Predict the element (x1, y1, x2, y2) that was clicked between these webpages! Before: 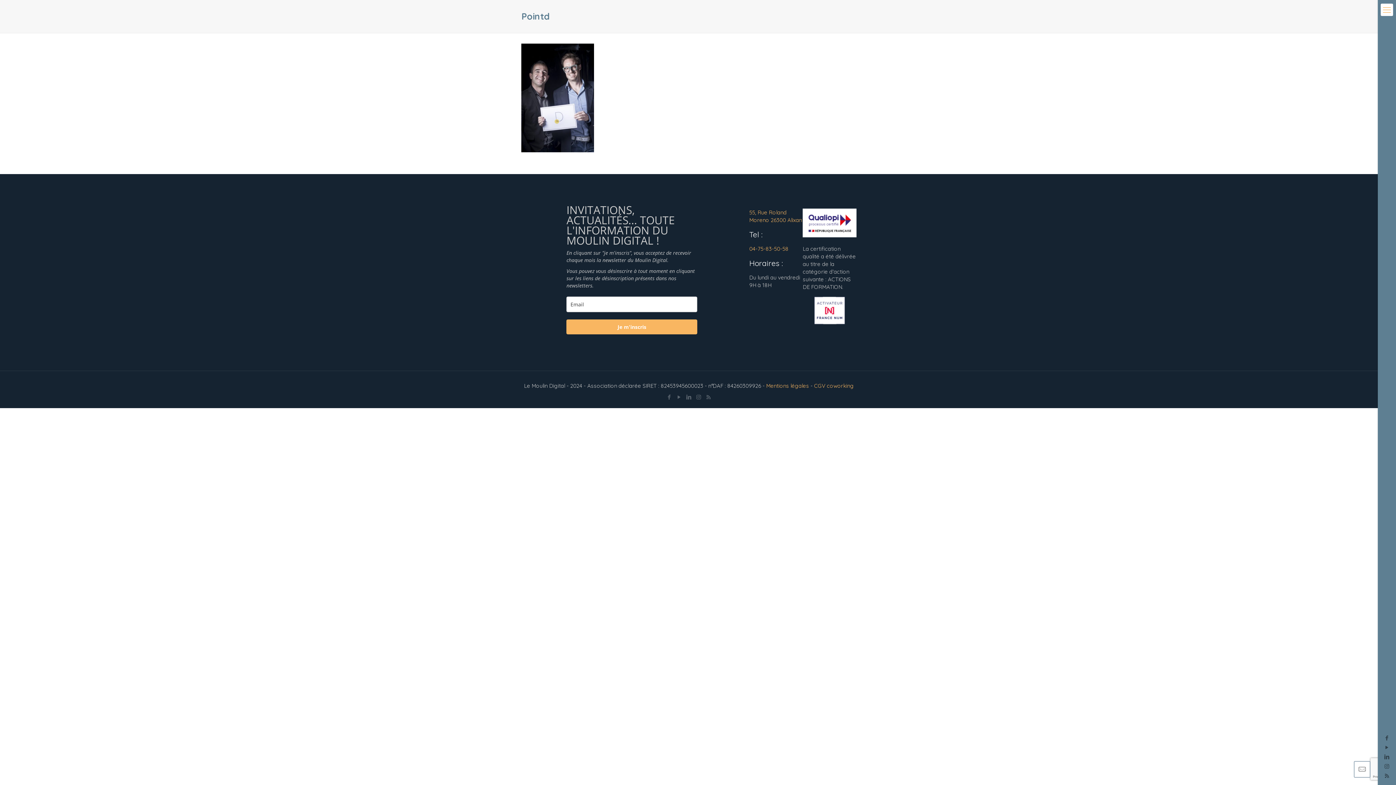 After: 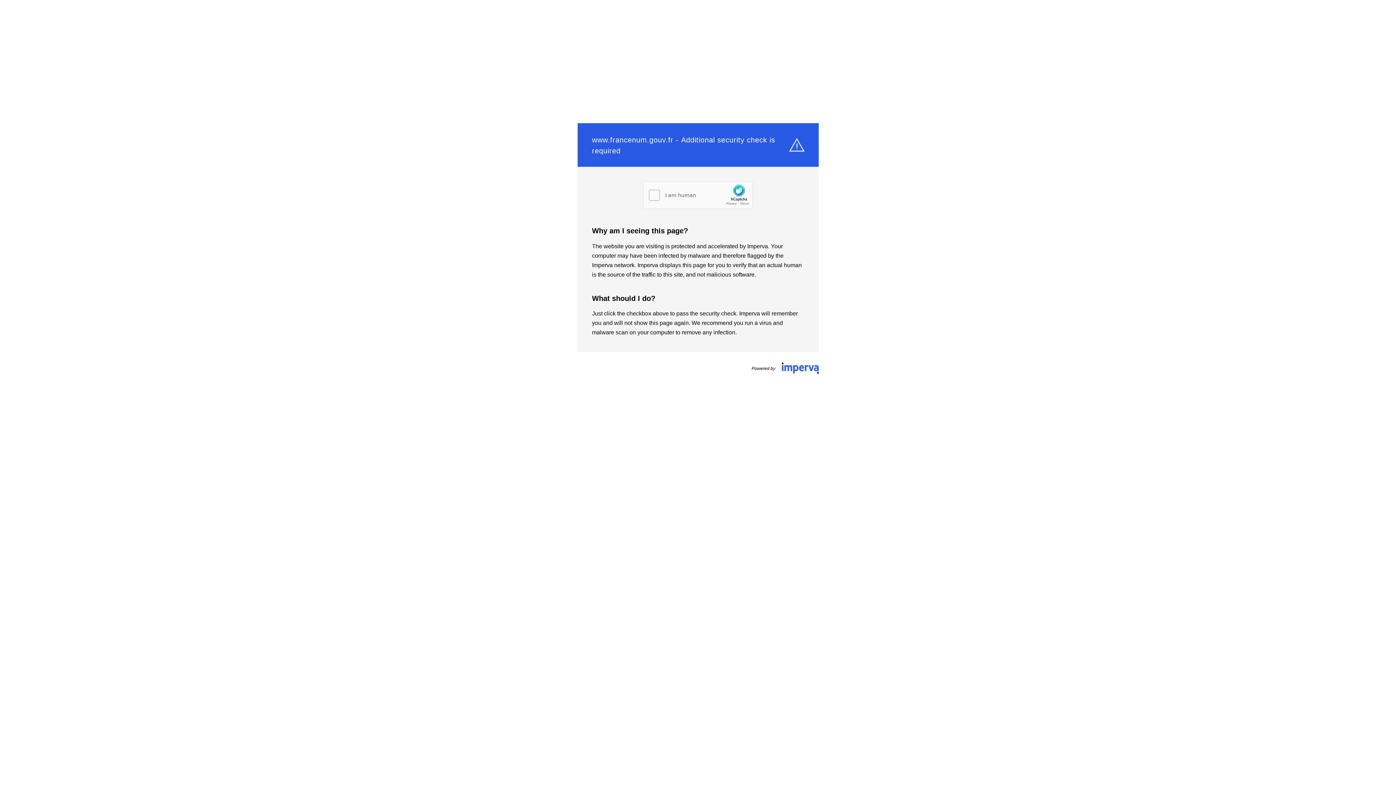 Action: bbox: (803, 296, 856, 325)